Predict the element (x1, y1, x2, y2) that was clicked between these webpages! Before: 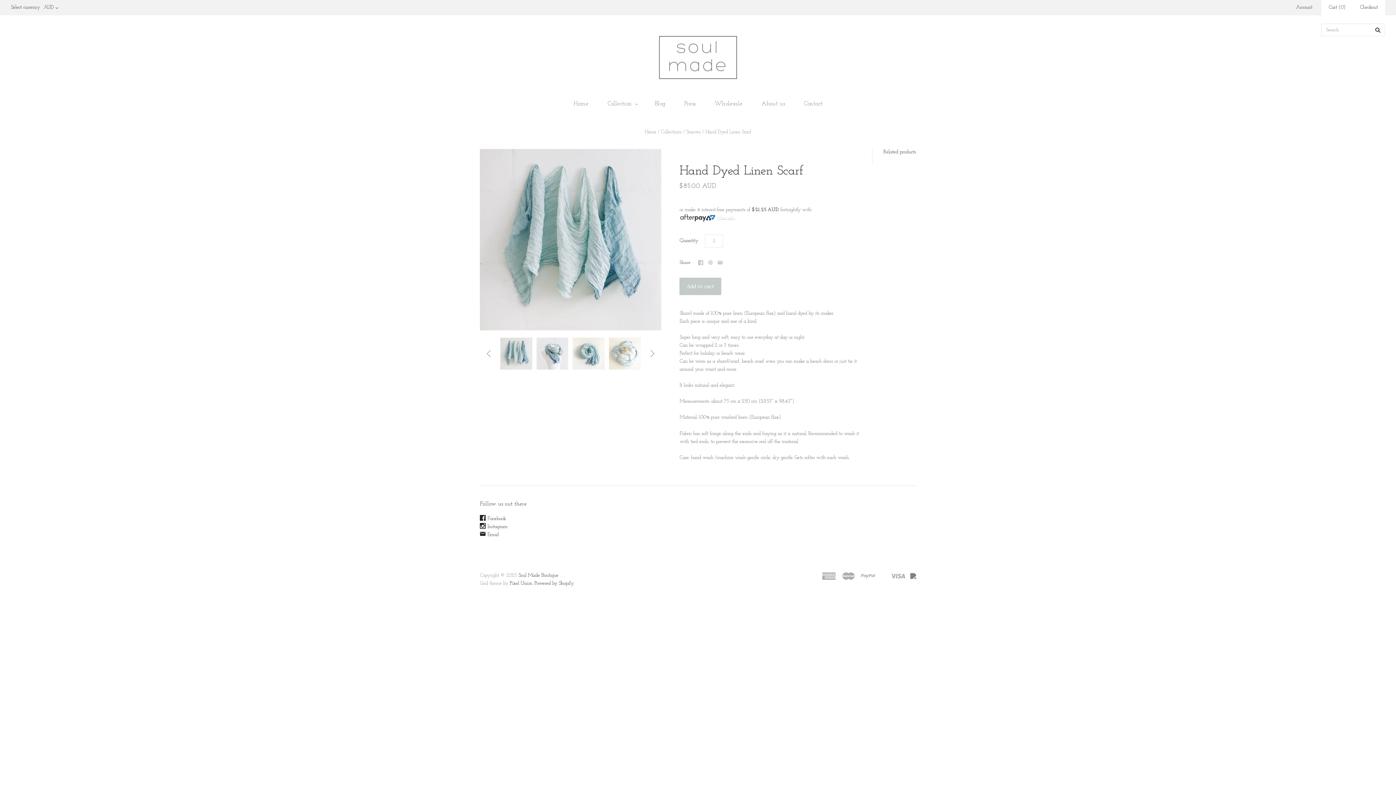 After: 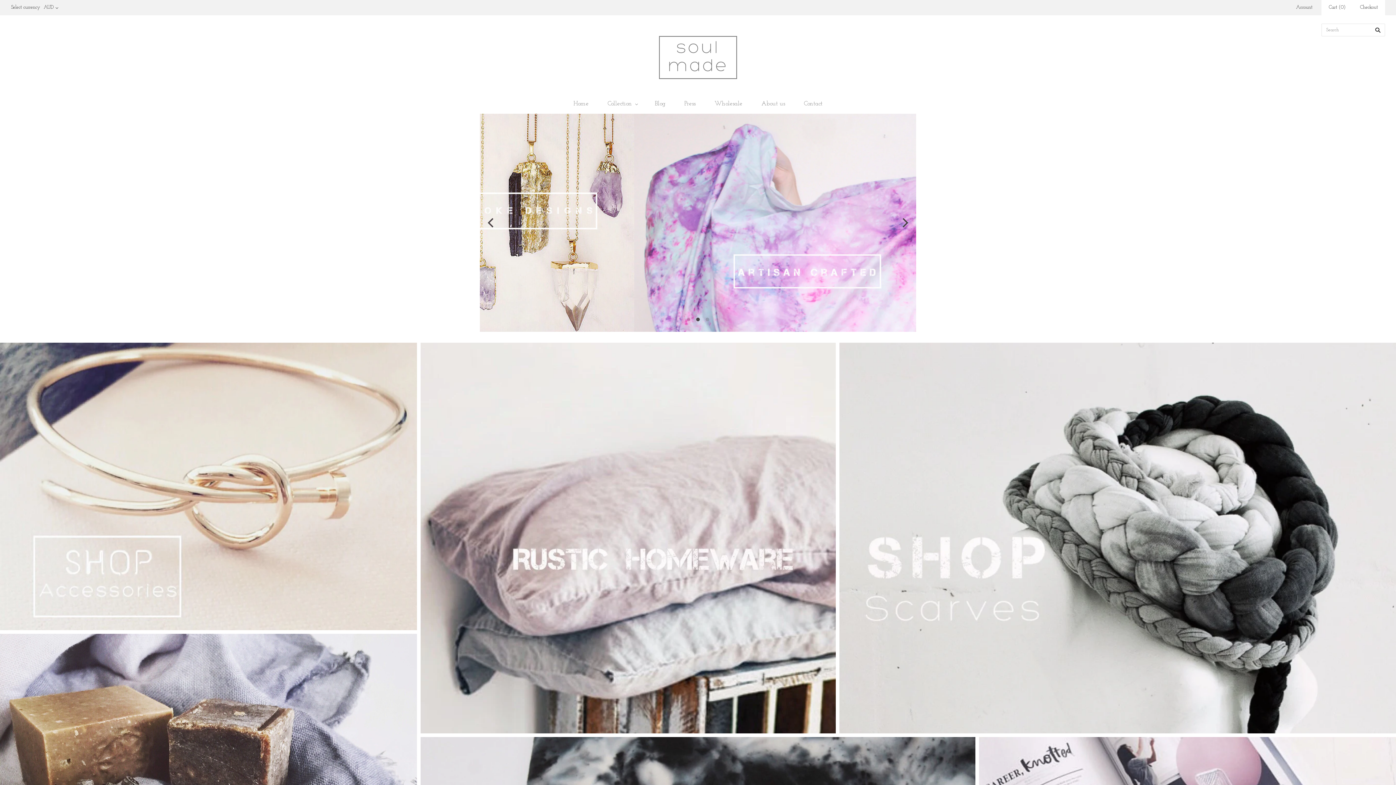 Action: bbox: (518, 572, 558, 578) label: Soul Made Boutique